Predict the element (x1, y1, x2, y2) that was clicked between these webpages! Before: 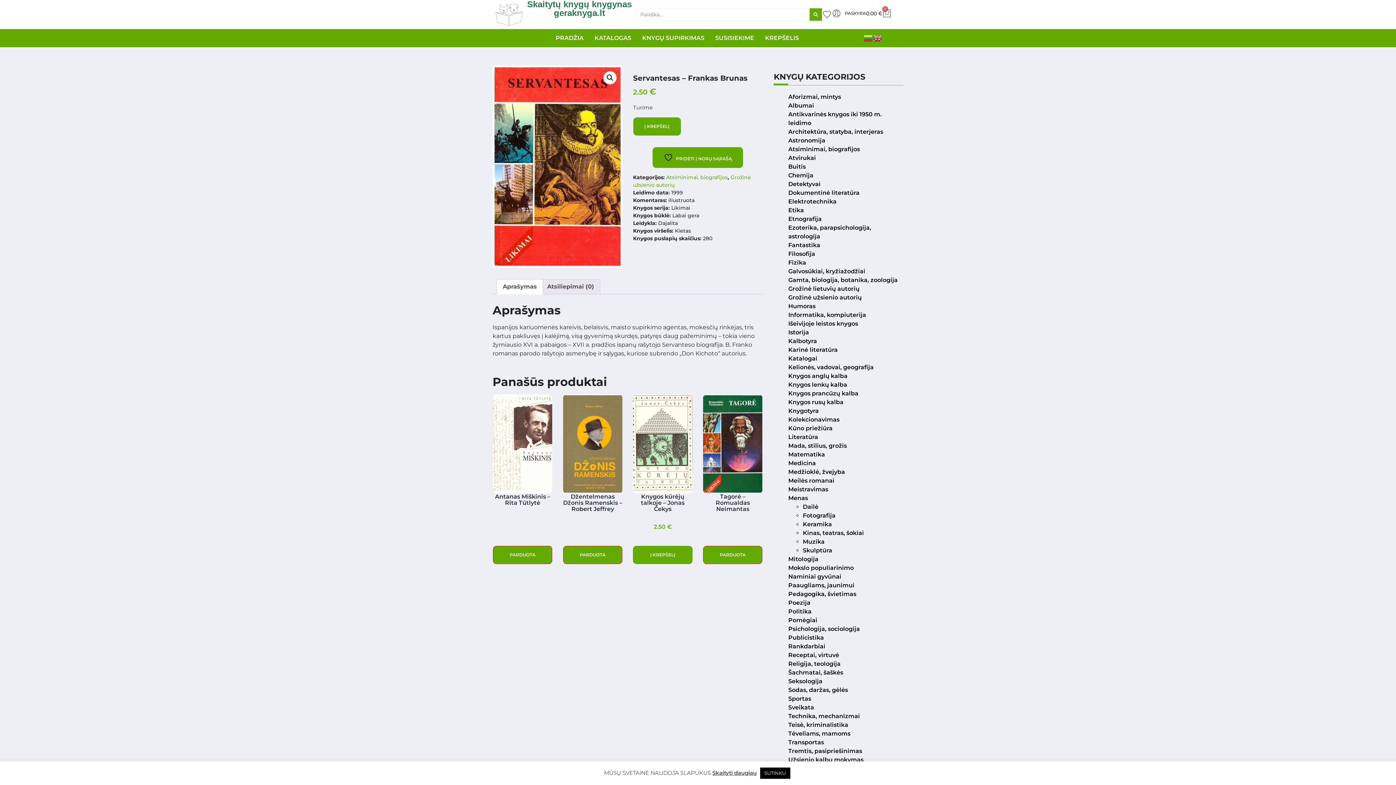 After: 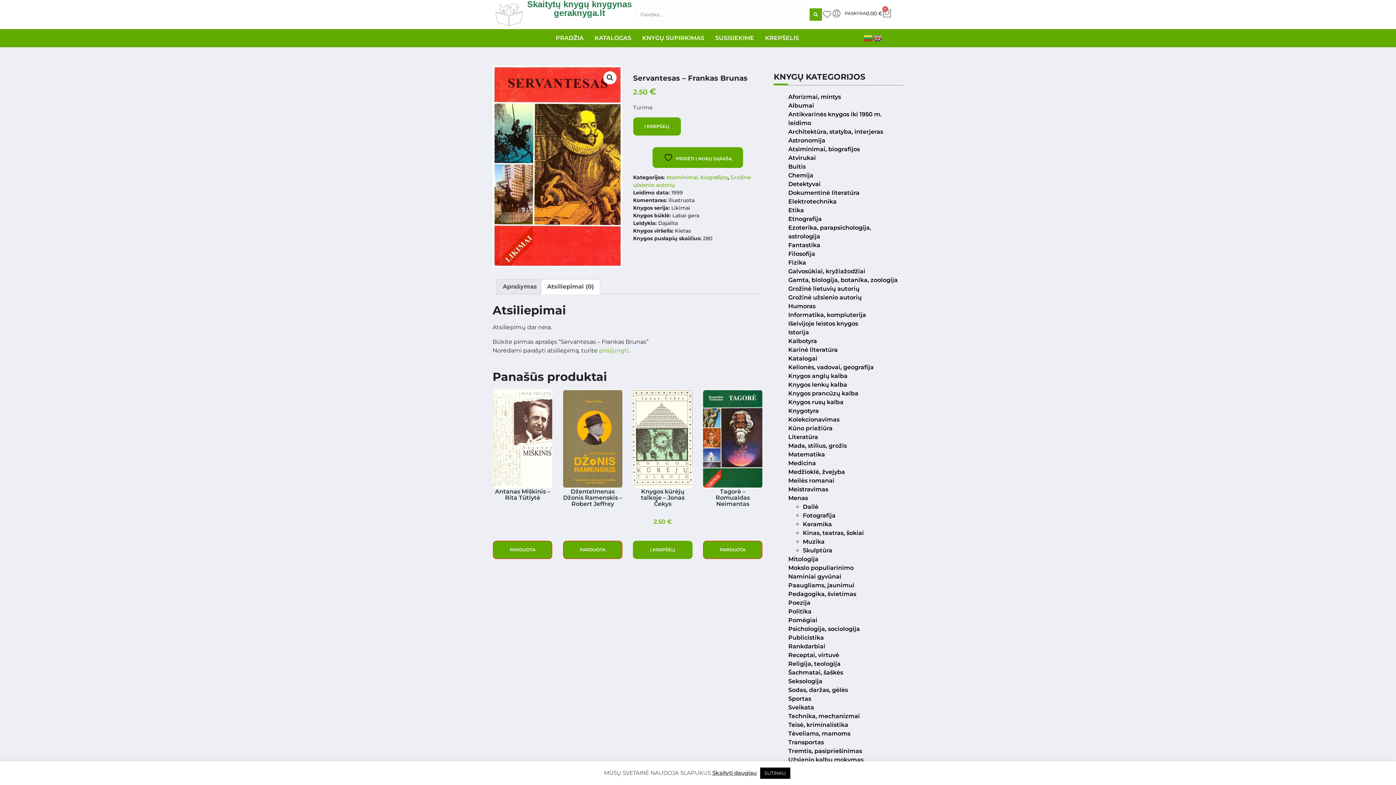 Action: bbox: (547, 279, 594, 294) label: Atsiliepimai (0)